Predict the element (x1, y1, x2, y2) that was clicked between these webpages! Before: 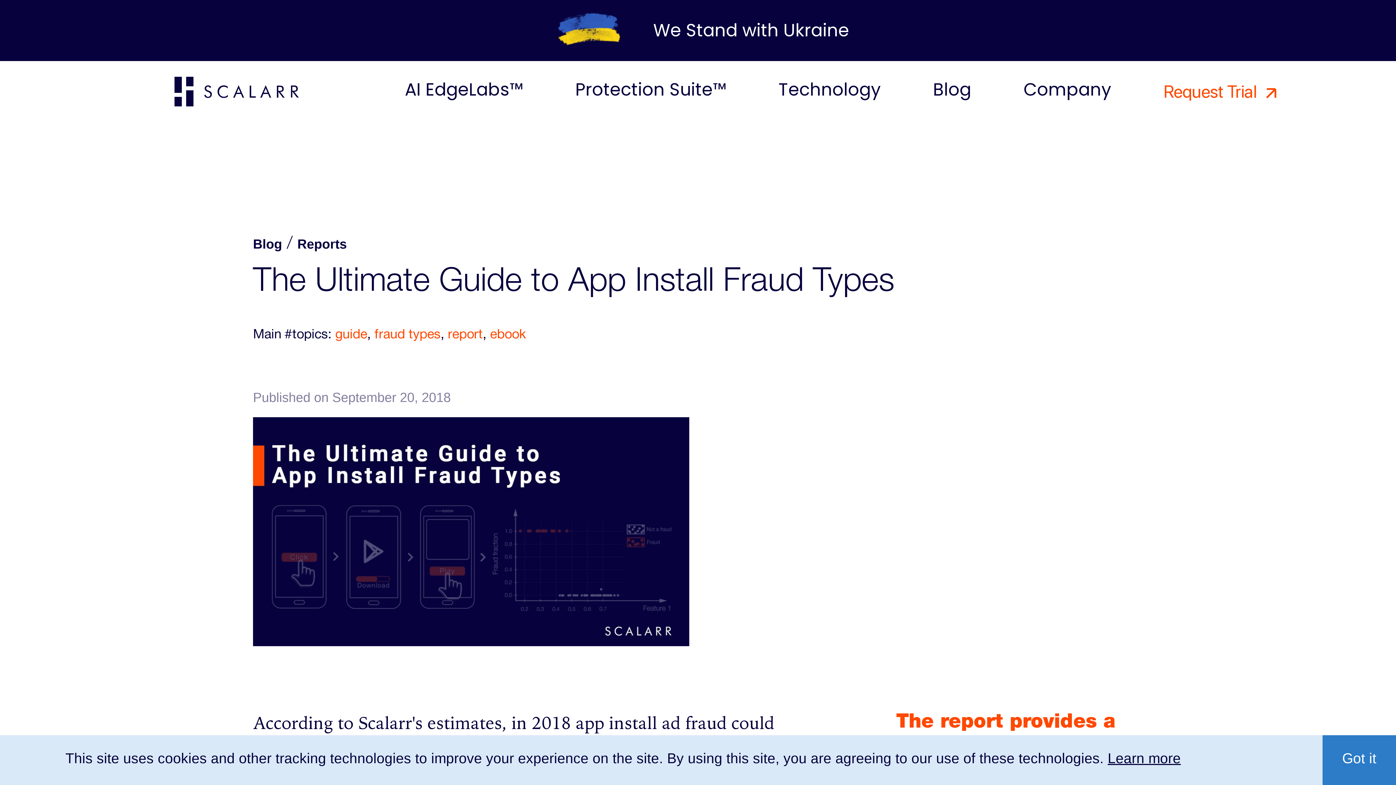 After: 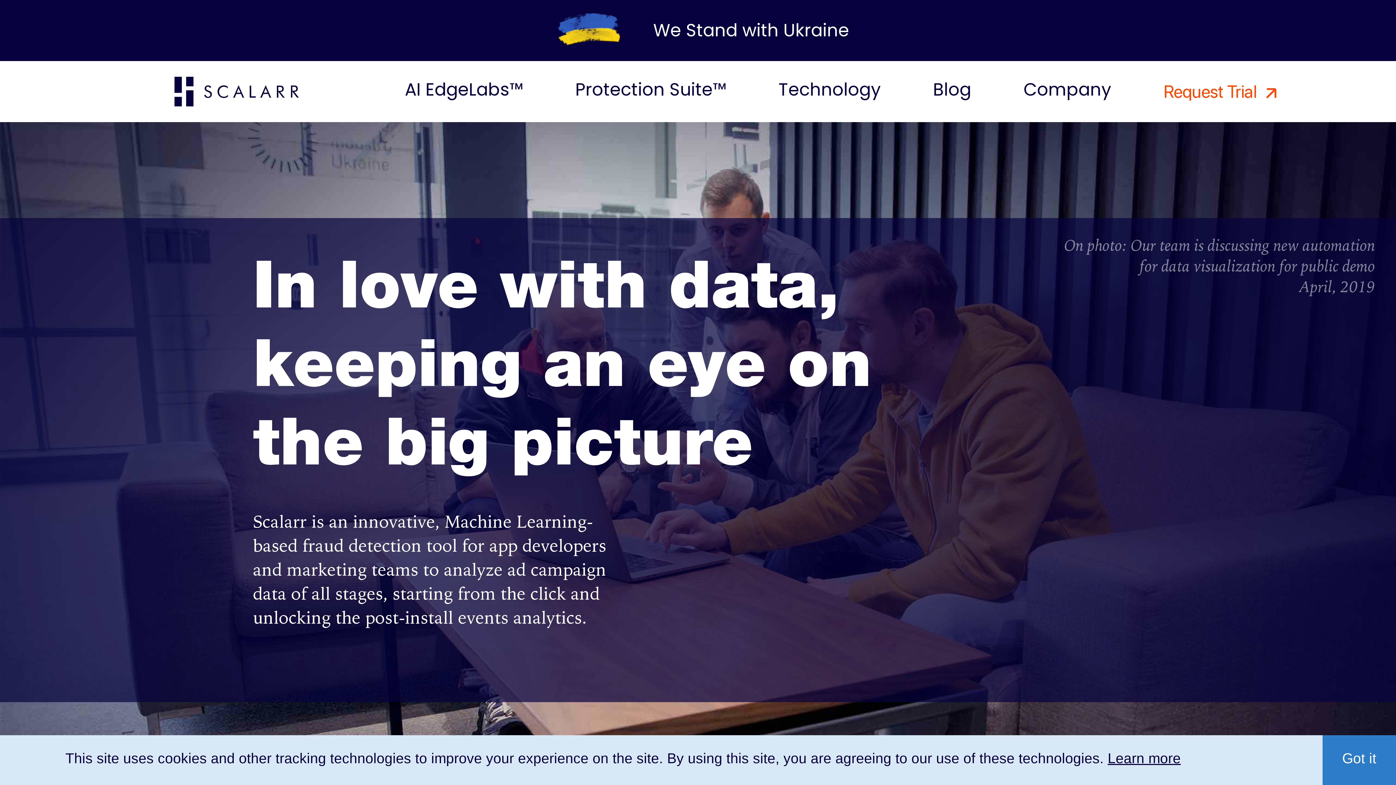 Action: bbox: (1023, 61, 1111, 102) label: Company